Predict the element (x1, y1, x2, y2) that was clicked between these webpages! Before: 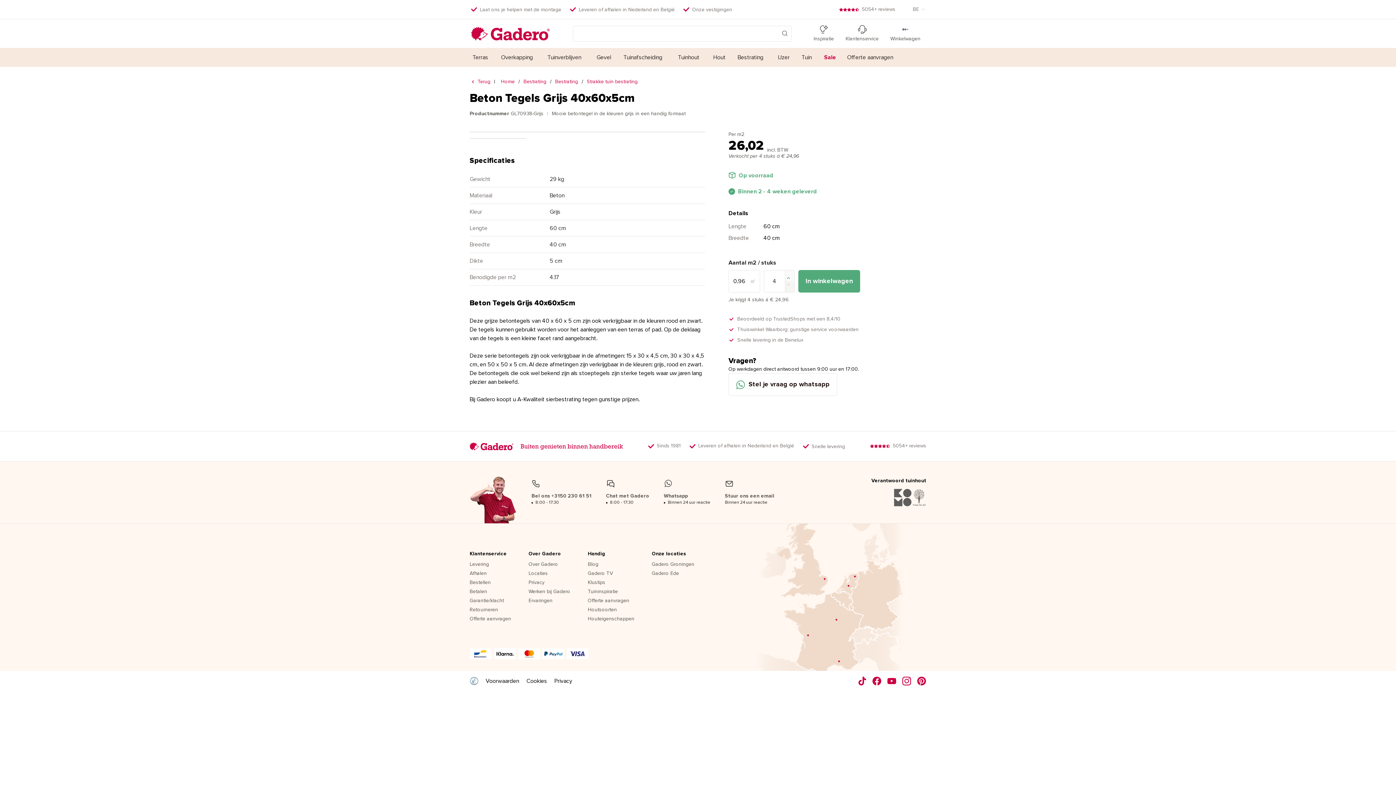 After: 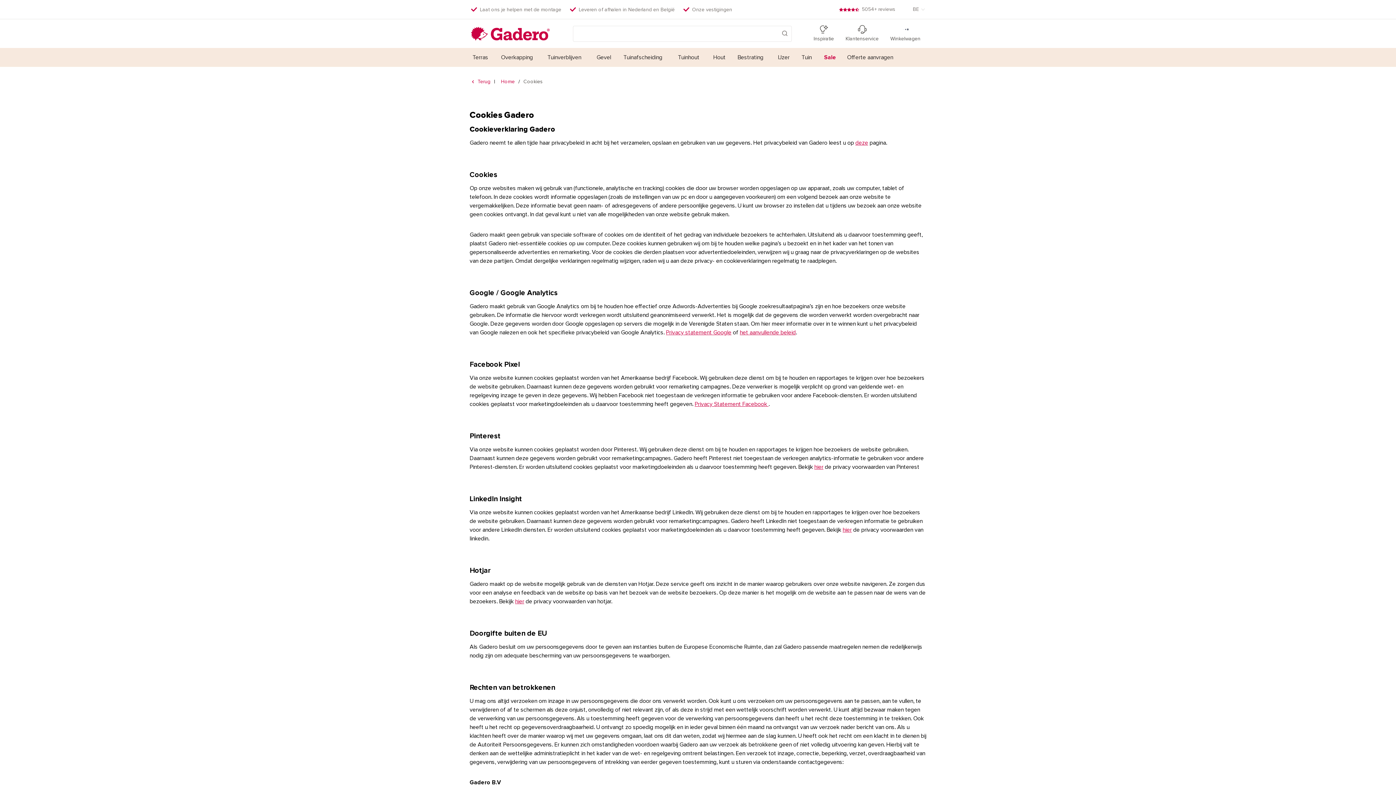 Action: bbox: (526, 677, 547, 685) label: Cookies